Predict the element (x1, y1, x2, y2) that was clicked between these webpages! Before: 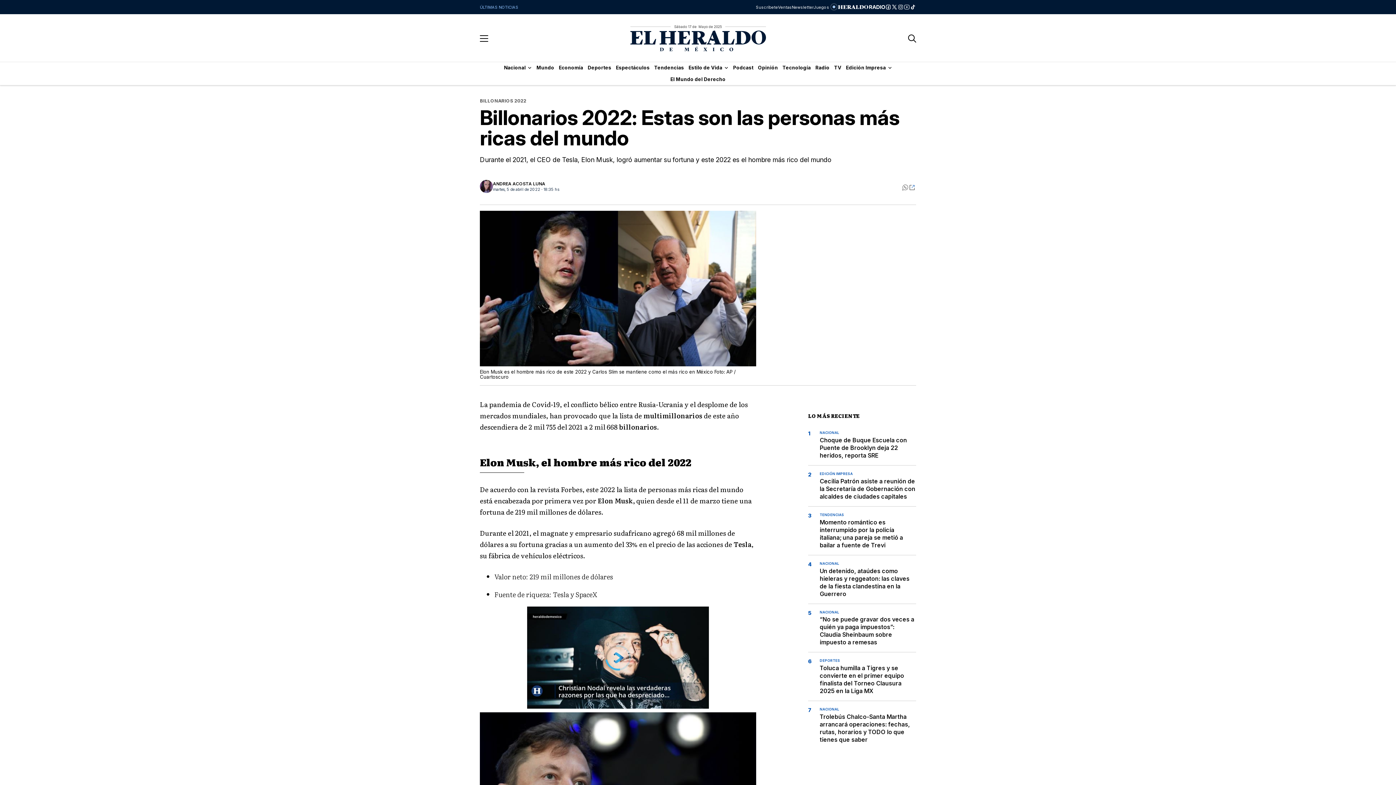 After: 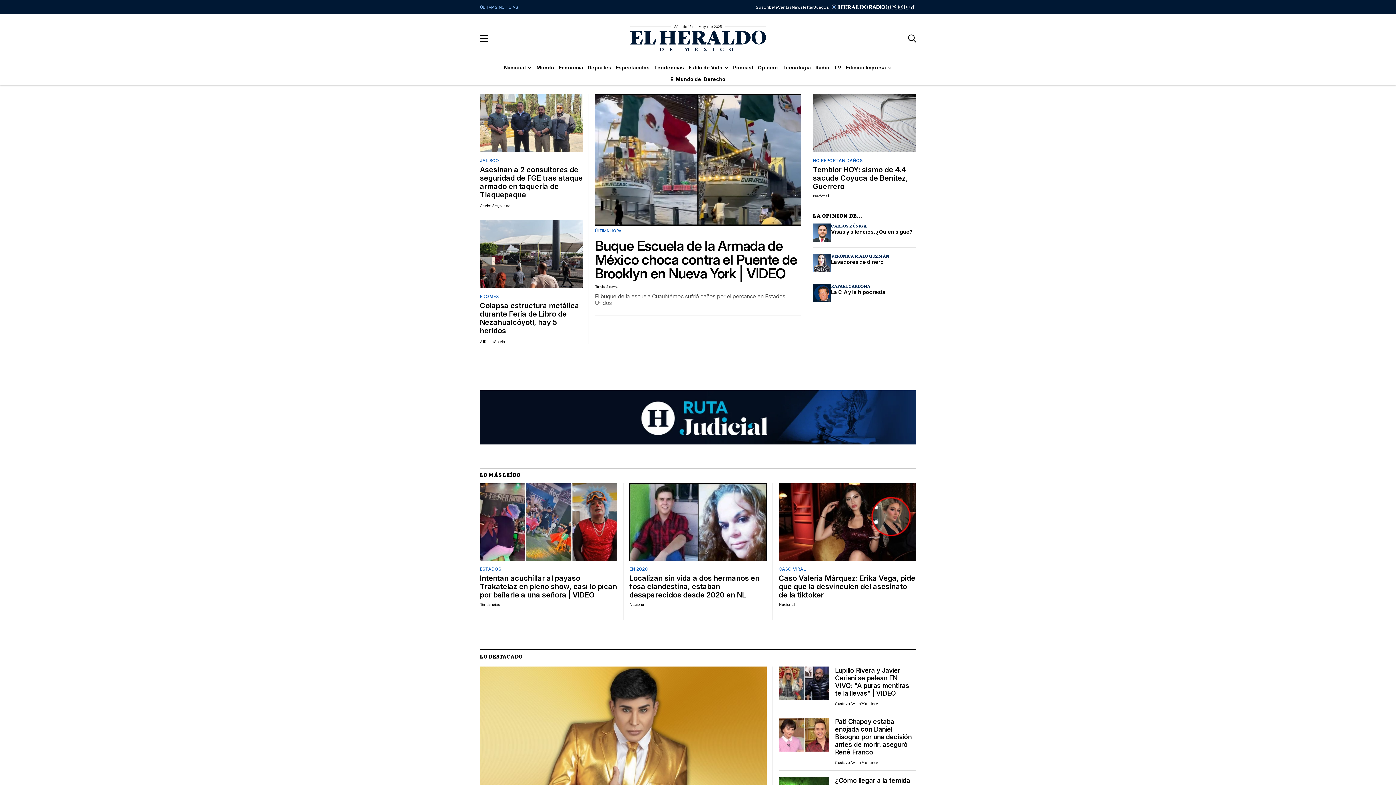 Action: bbox: (843, 62, 894, 73) label: Edición Impresa